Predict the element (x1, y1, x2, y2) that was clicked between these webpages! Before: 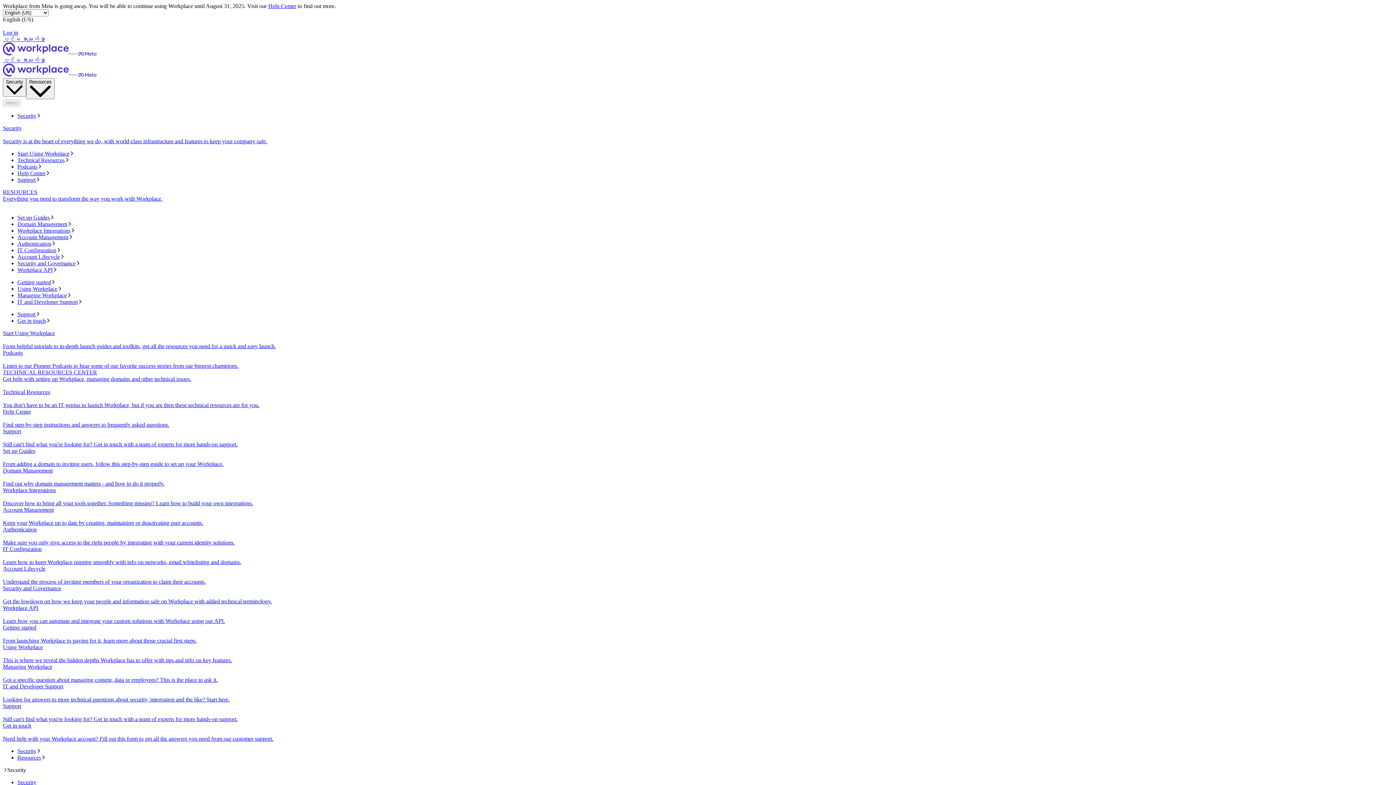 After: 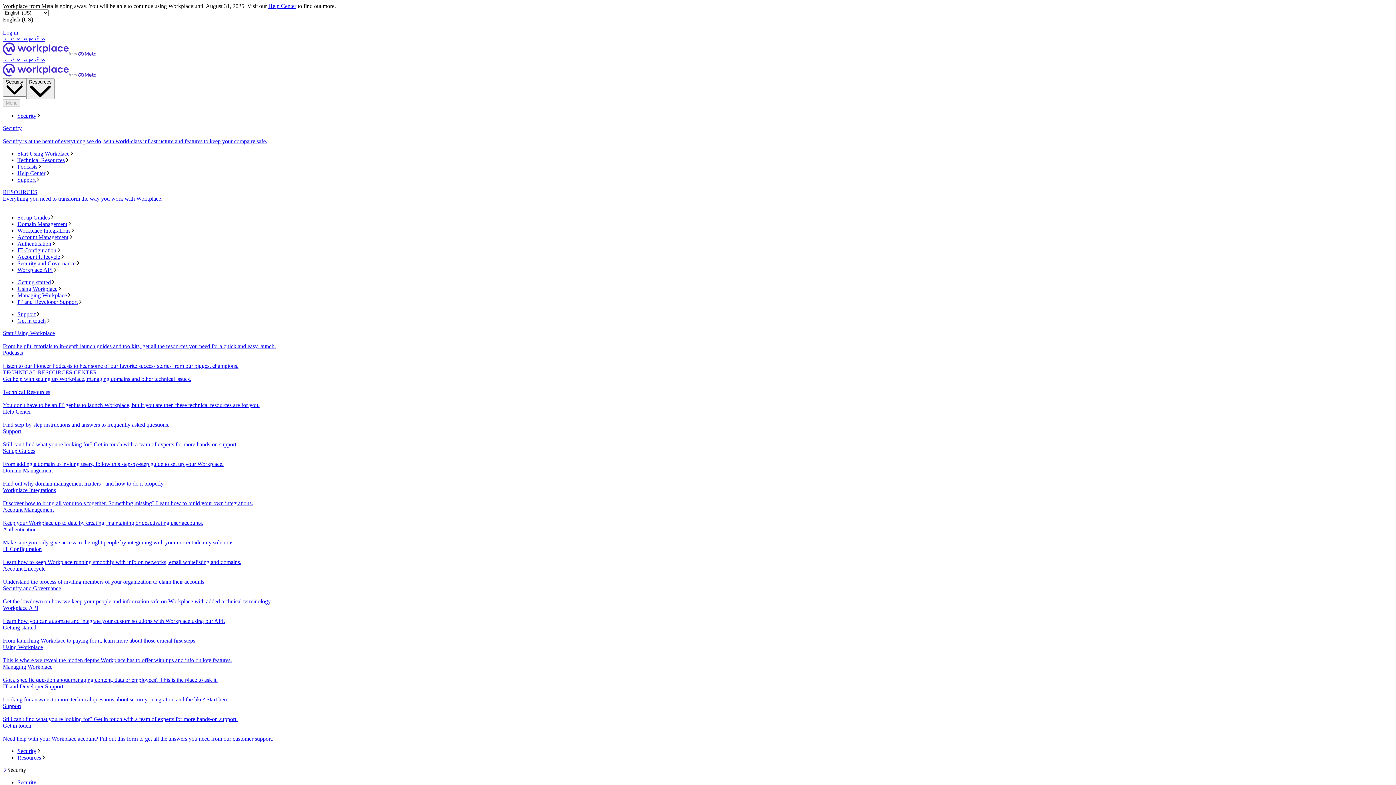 Action: label: Domain Management
Find out why domain management matters - and how to do it properly. bbox: (2, 467, 1393, 487)